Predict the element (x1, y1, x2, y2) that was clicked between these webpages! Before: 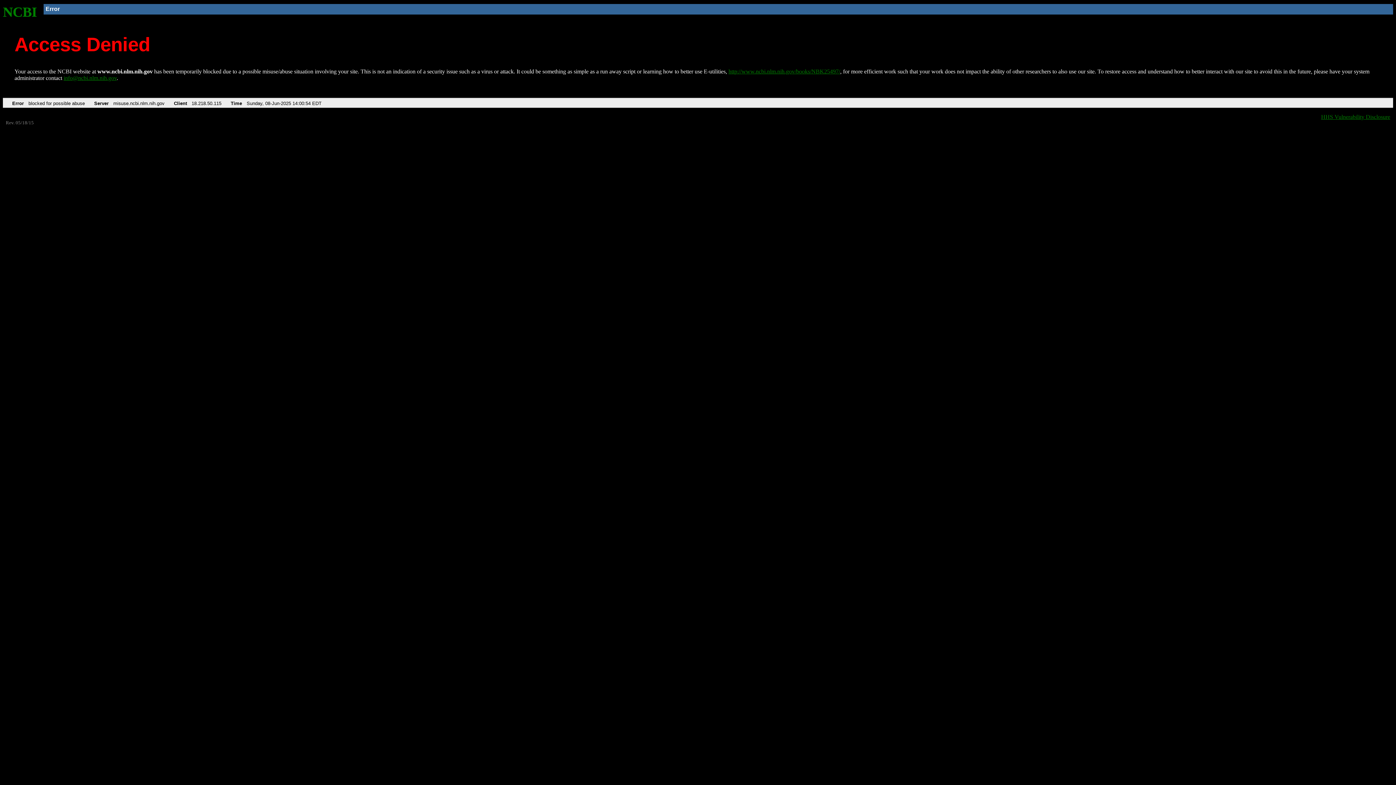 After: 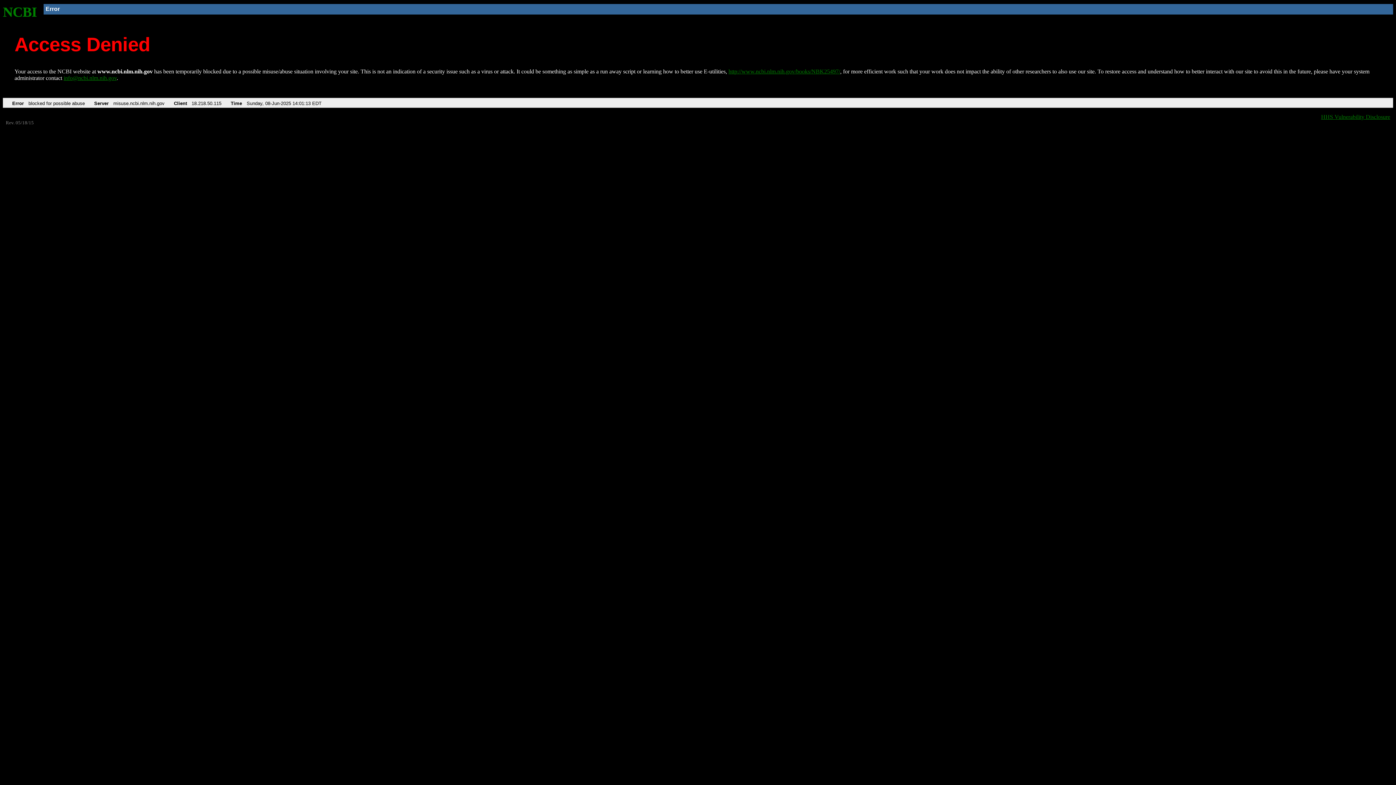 Action: label: http://www.ncbi.nlm.nih.gov/books/NBK25497/ bbox: (728, 68, 840, 74)